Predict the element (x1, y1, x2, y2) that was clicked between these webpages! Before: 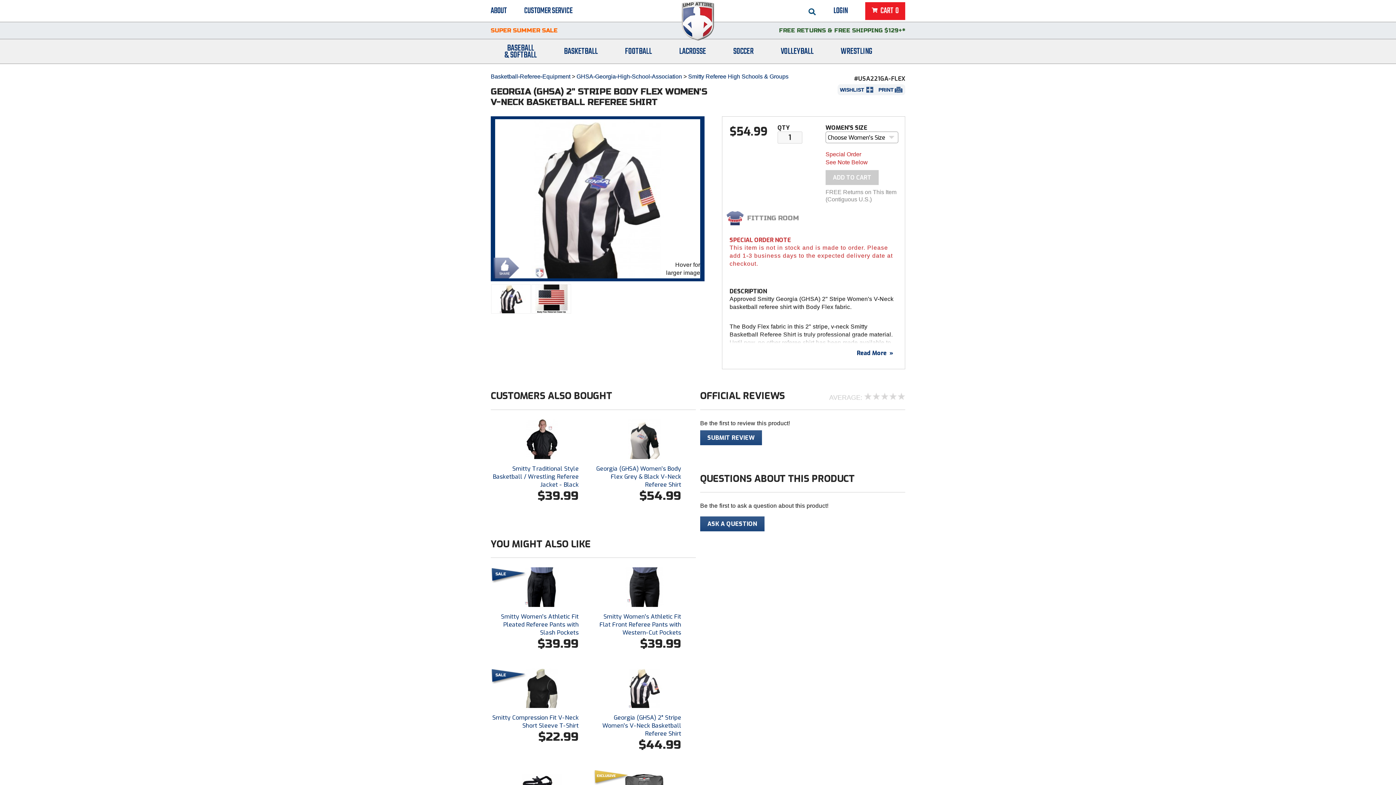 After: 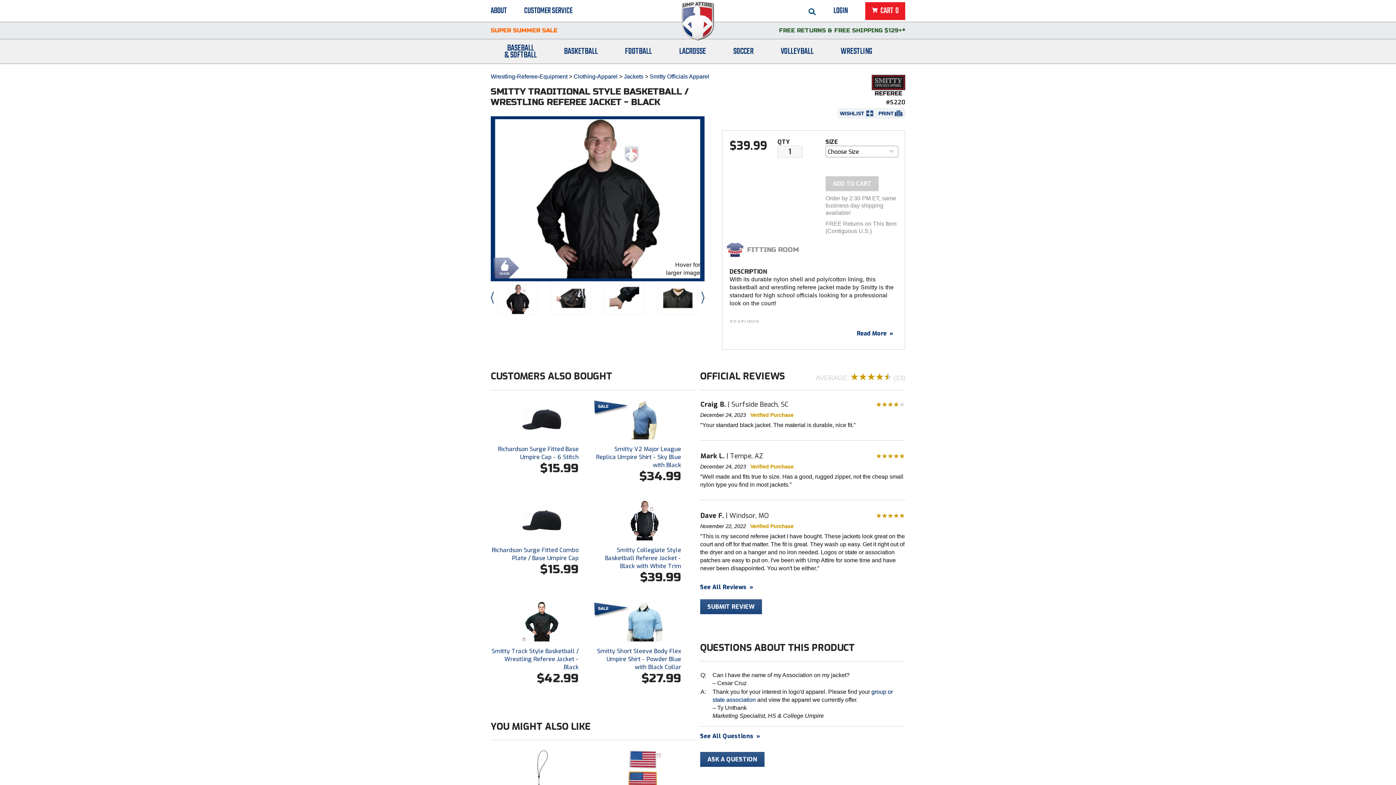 Action: bbox: (490, 419, 593, 459)